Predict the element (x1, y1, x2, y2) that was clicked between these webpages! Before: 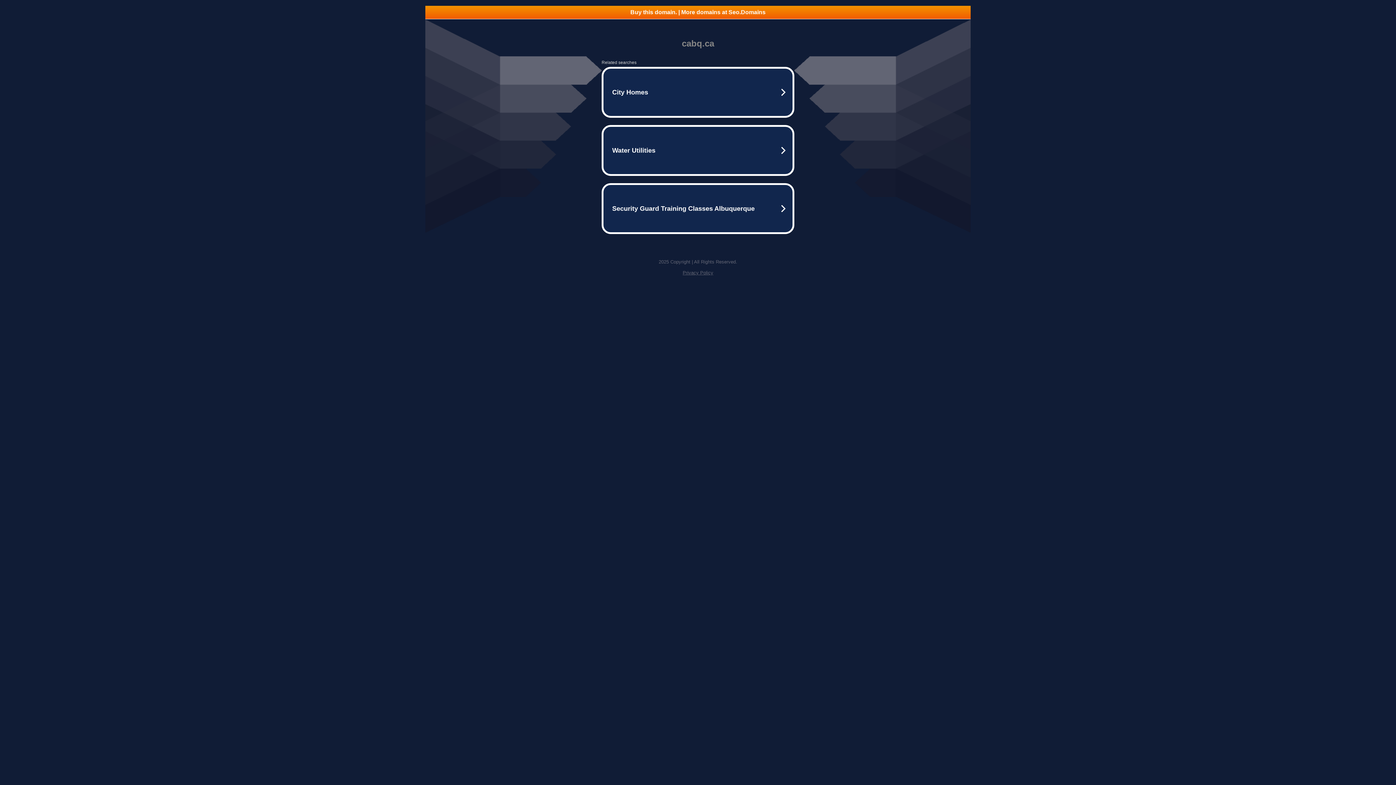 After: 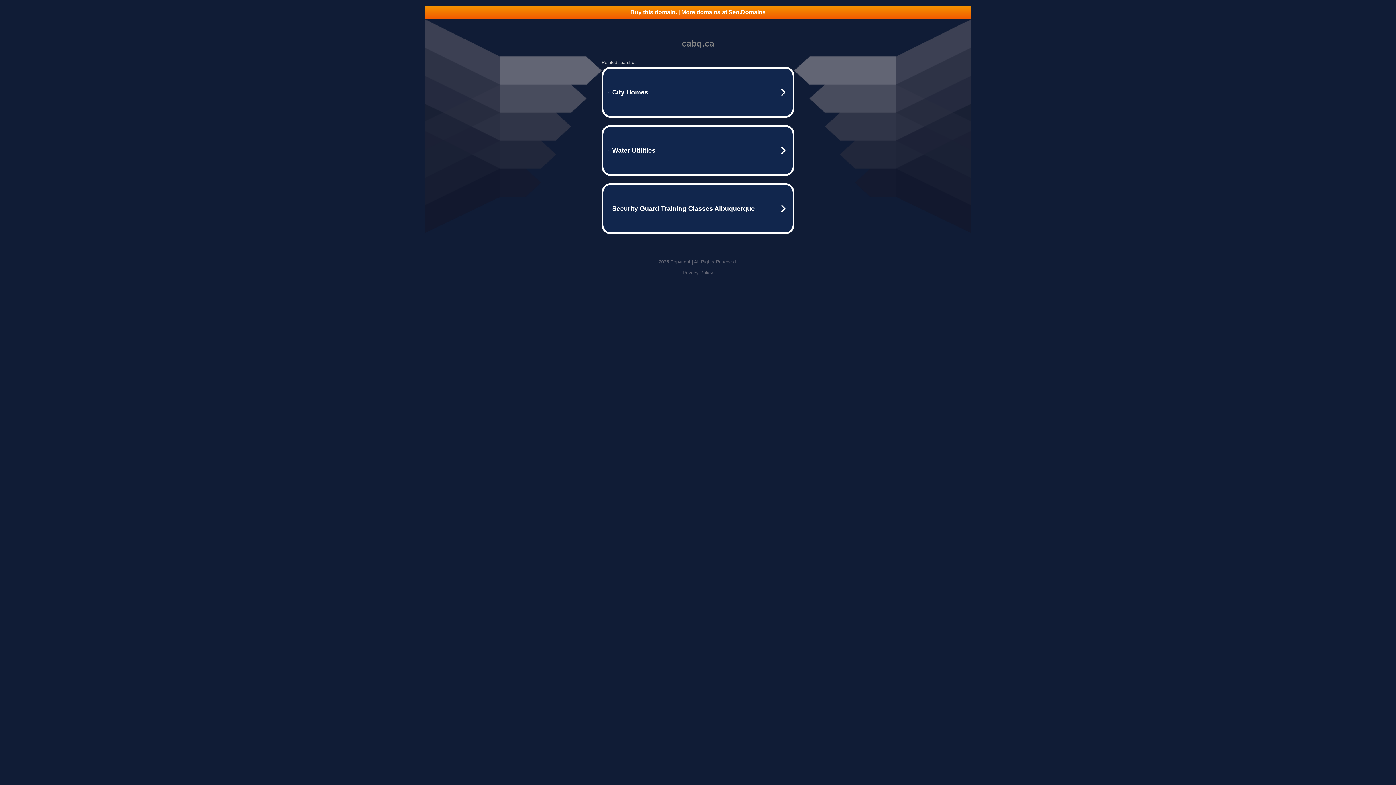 Action: label: Privacy Policy bbox: (682, 270, 713, 275)